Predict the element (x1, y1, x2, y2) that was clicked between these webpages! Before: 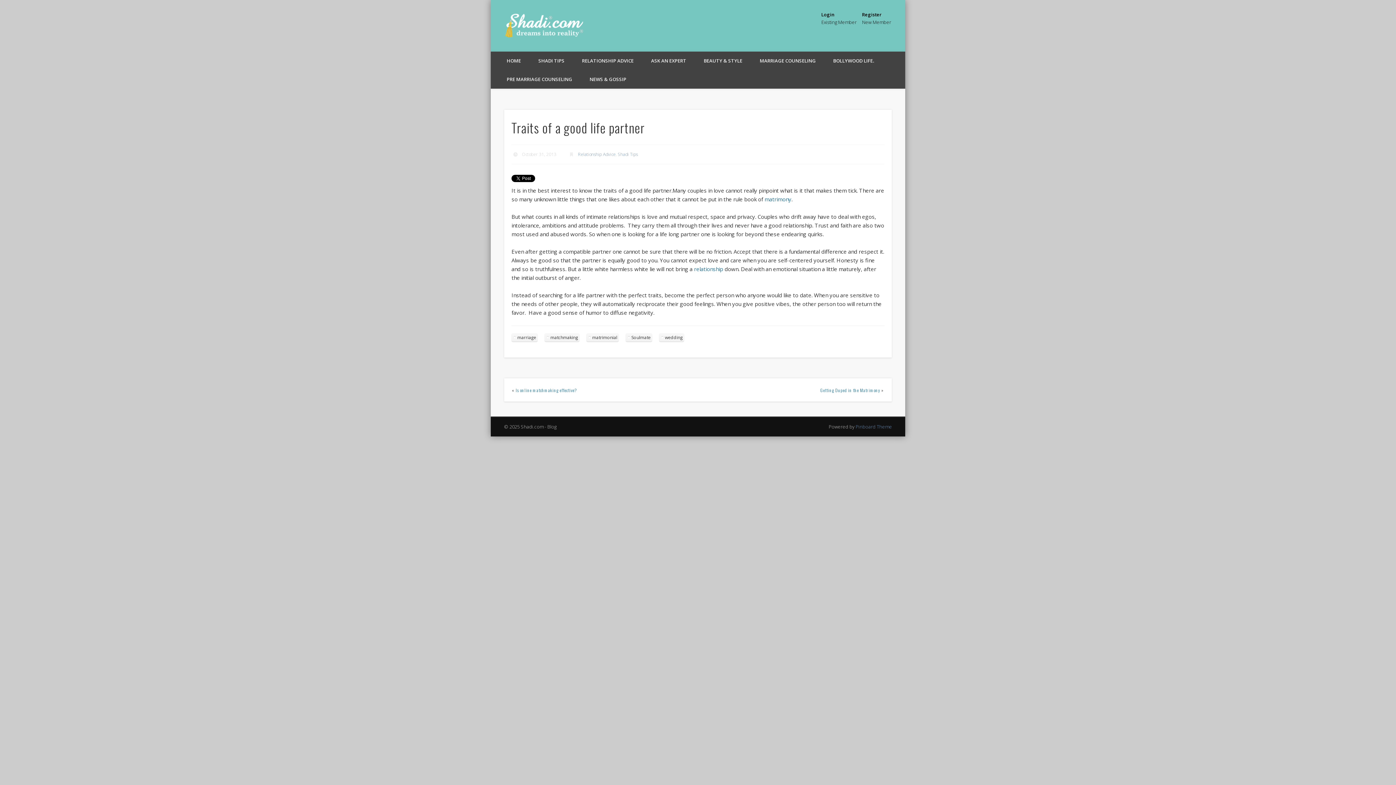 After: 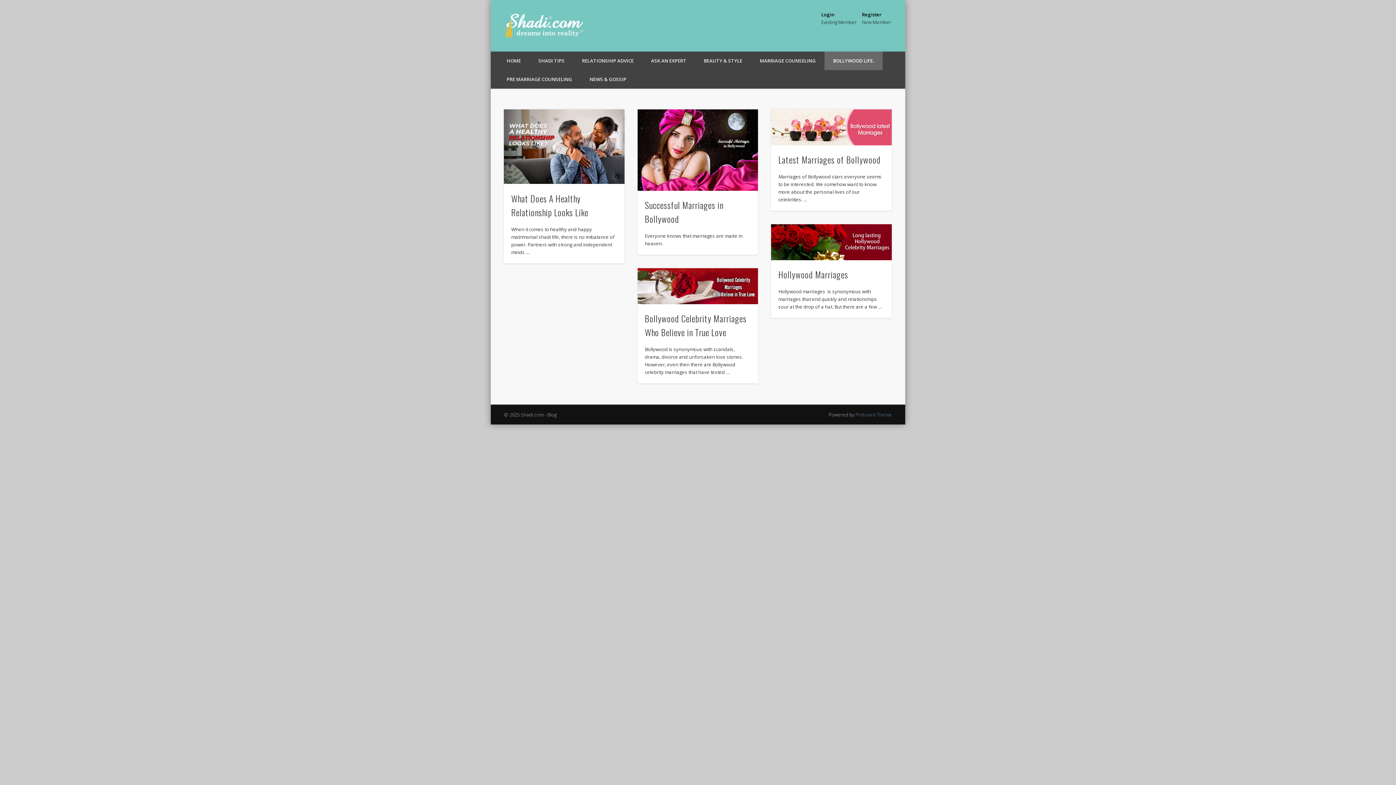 Action: label: BOLLYWOOD LIFE. bbox: (824, 51, 882, 70)